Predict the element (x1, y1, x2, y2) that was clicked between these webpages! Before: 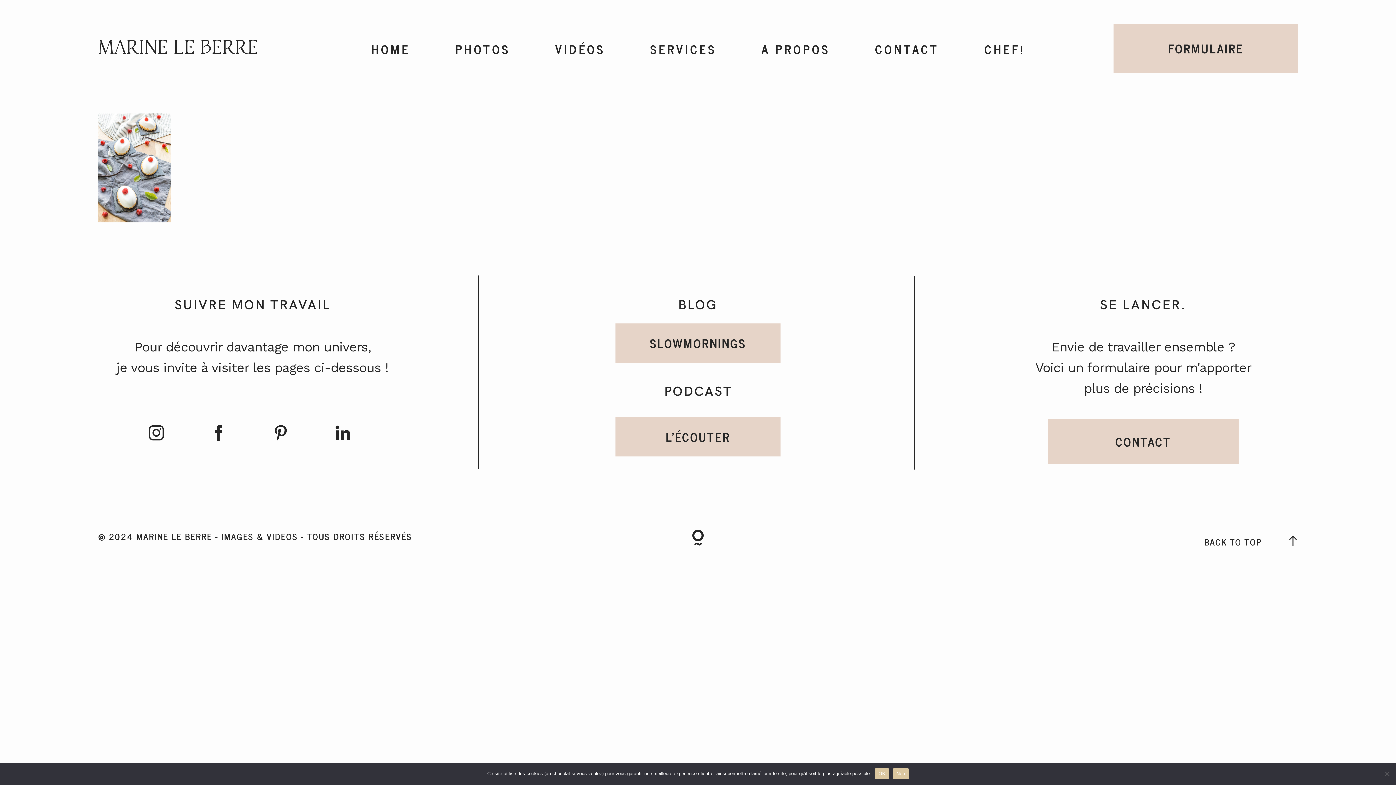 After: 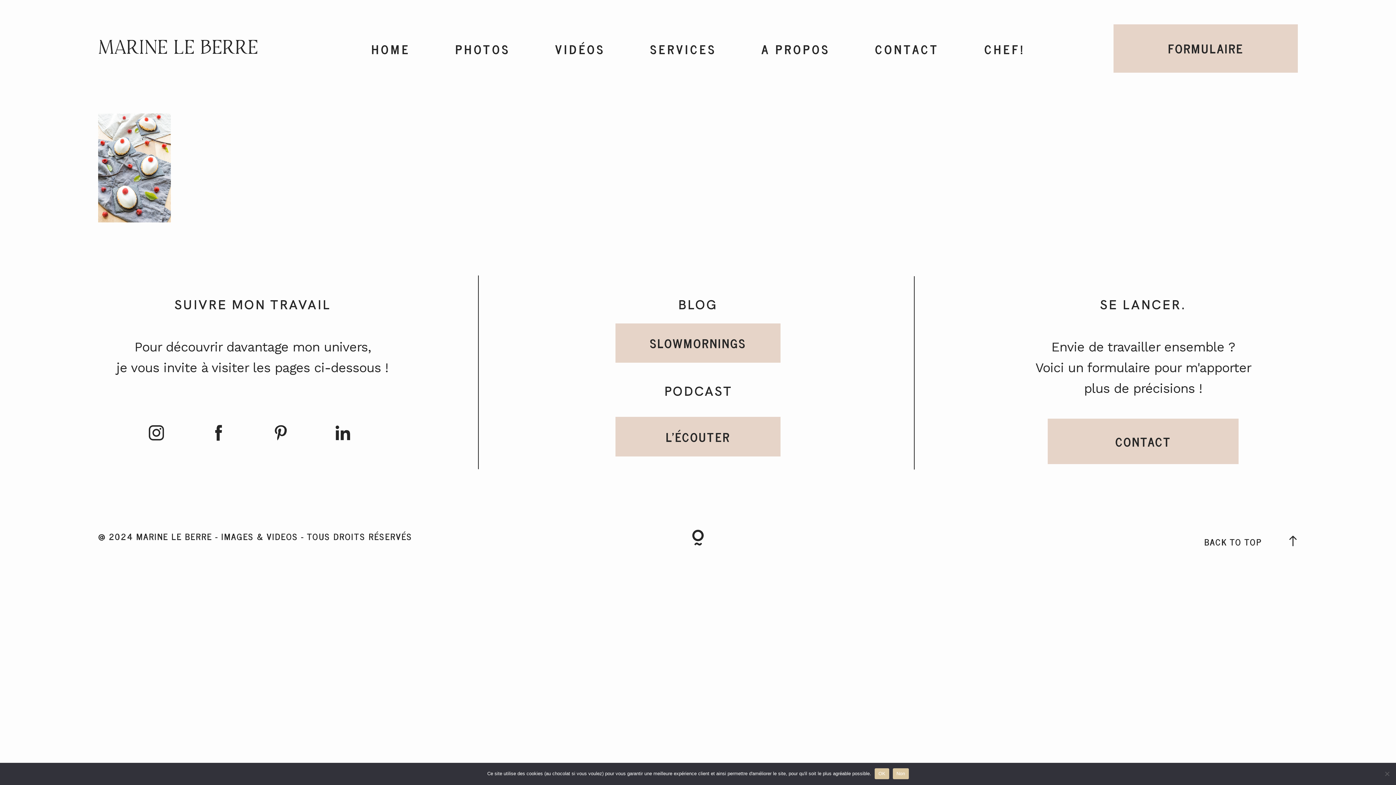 Action: bbox: (690, 530, 706, 549) label: Copyright